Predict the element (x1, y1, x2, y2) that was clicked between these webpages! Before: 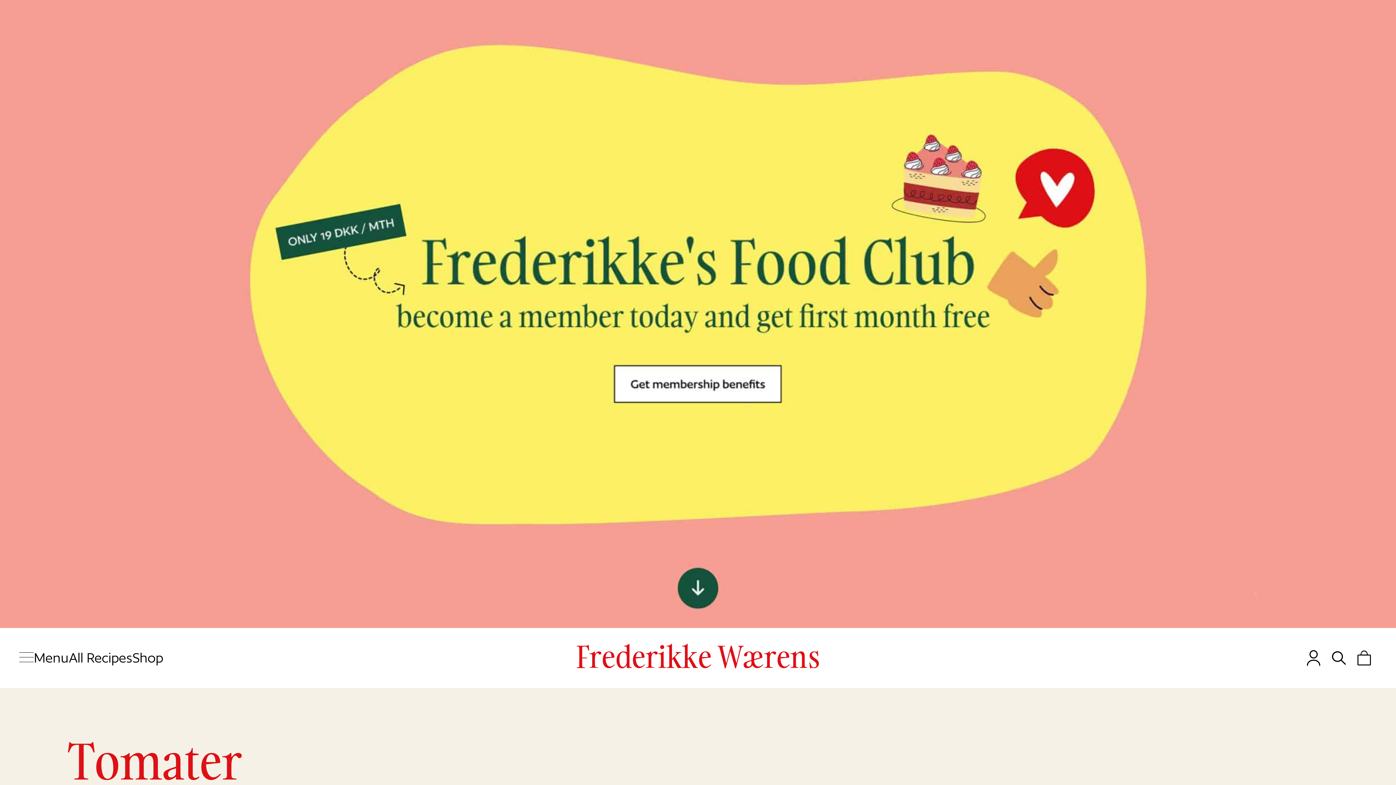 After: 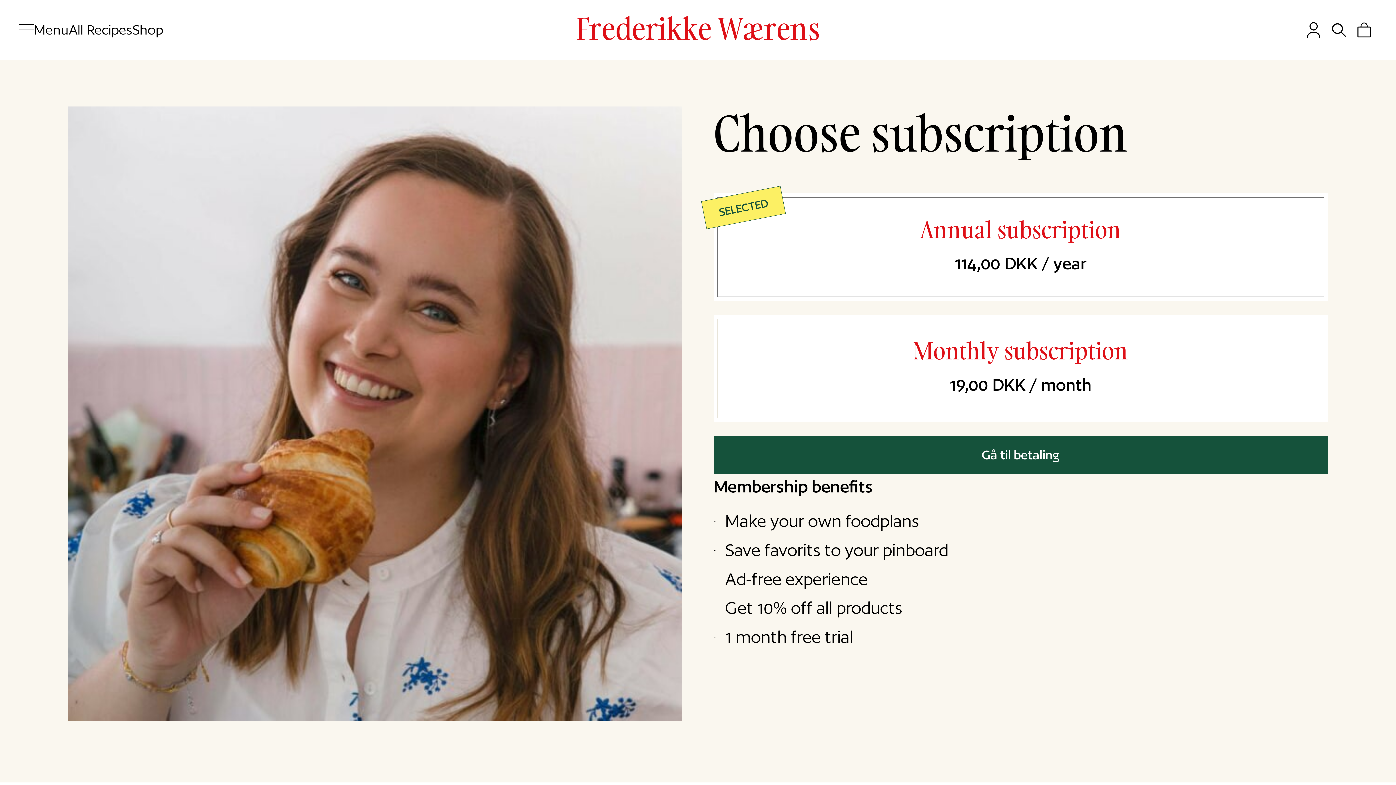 Action: bbox: (0, 0, 1396, 628)